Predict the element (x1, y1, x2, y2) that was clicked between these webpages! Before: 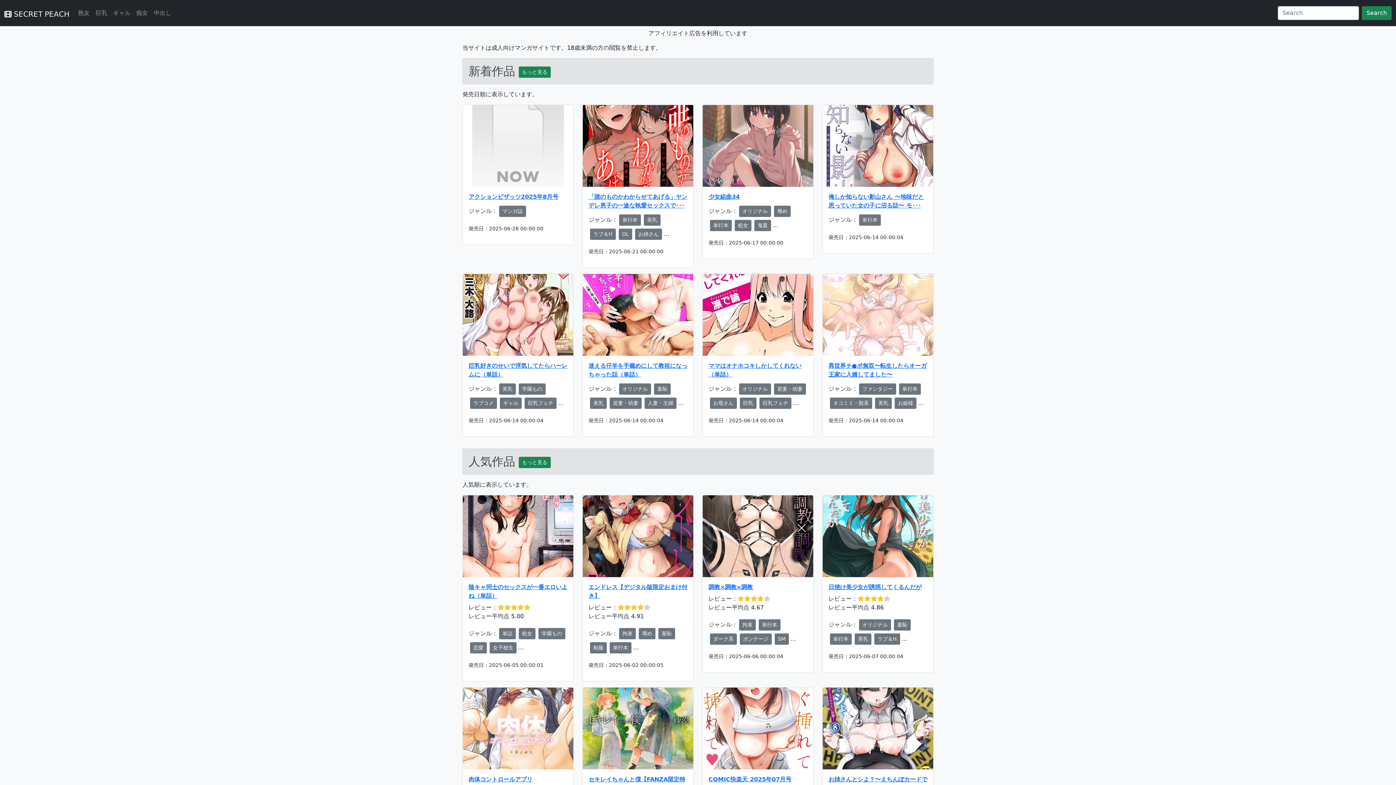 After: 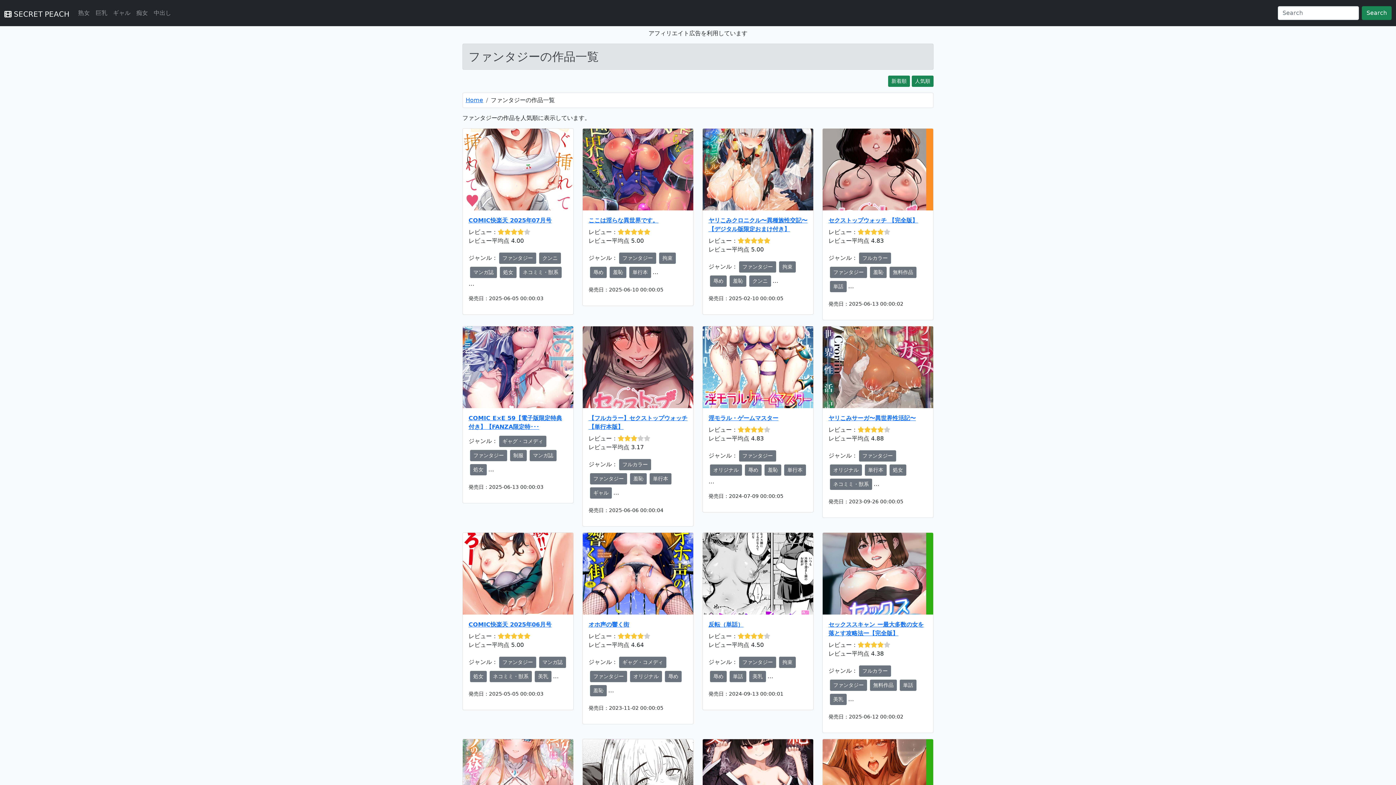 Action: label: ファンタジー bbox: (859, 383, 896, 394)